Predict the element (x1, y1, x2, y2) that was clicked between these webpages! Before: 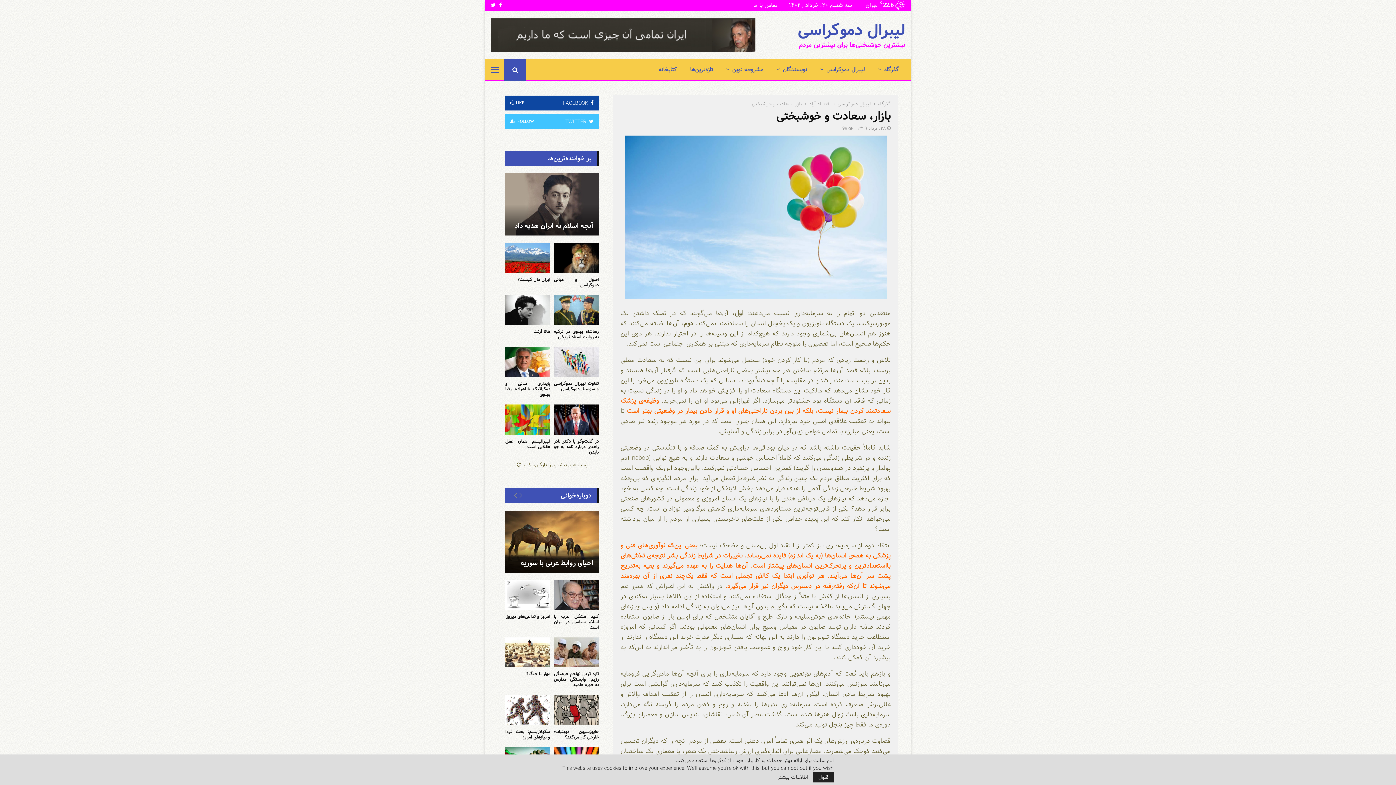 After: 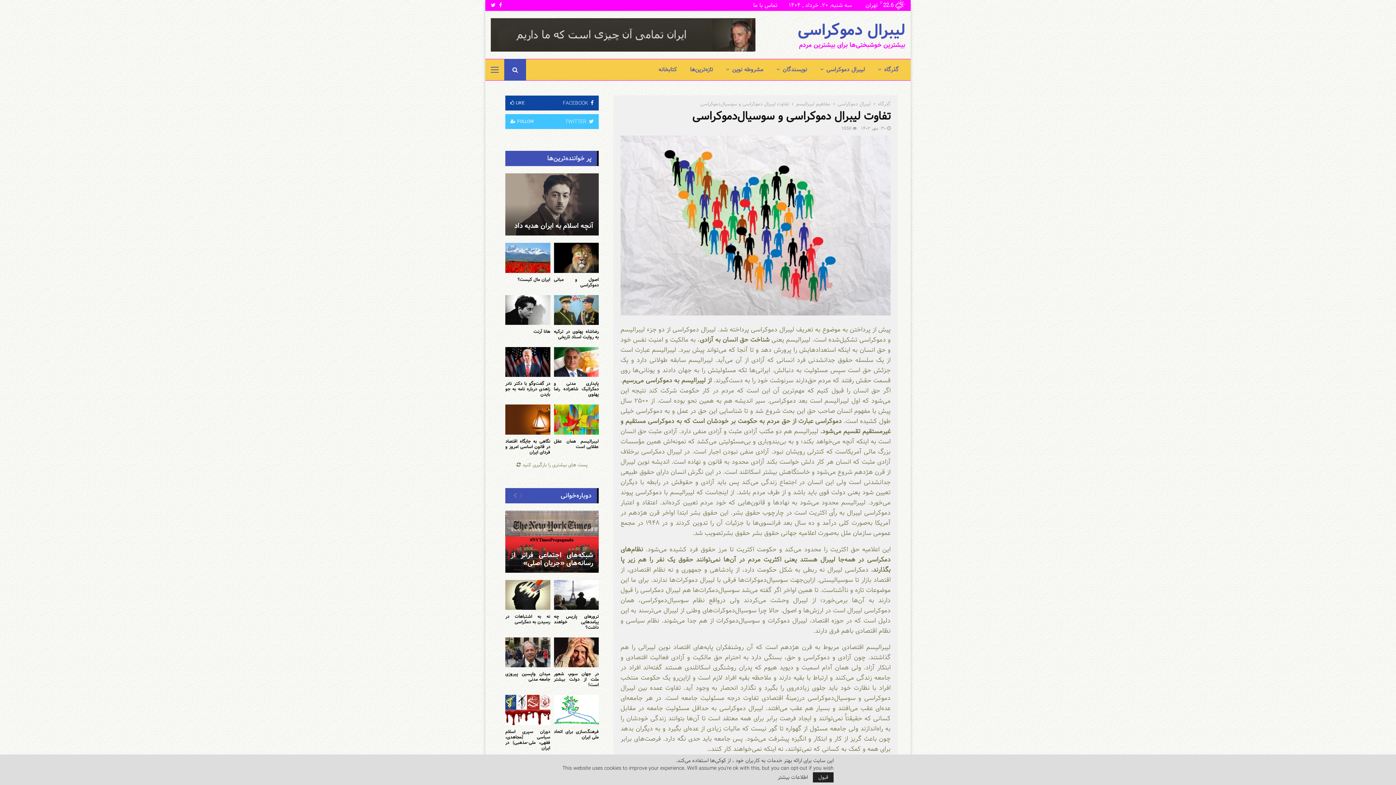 Action: bbox: (554, 347, 598, 377)